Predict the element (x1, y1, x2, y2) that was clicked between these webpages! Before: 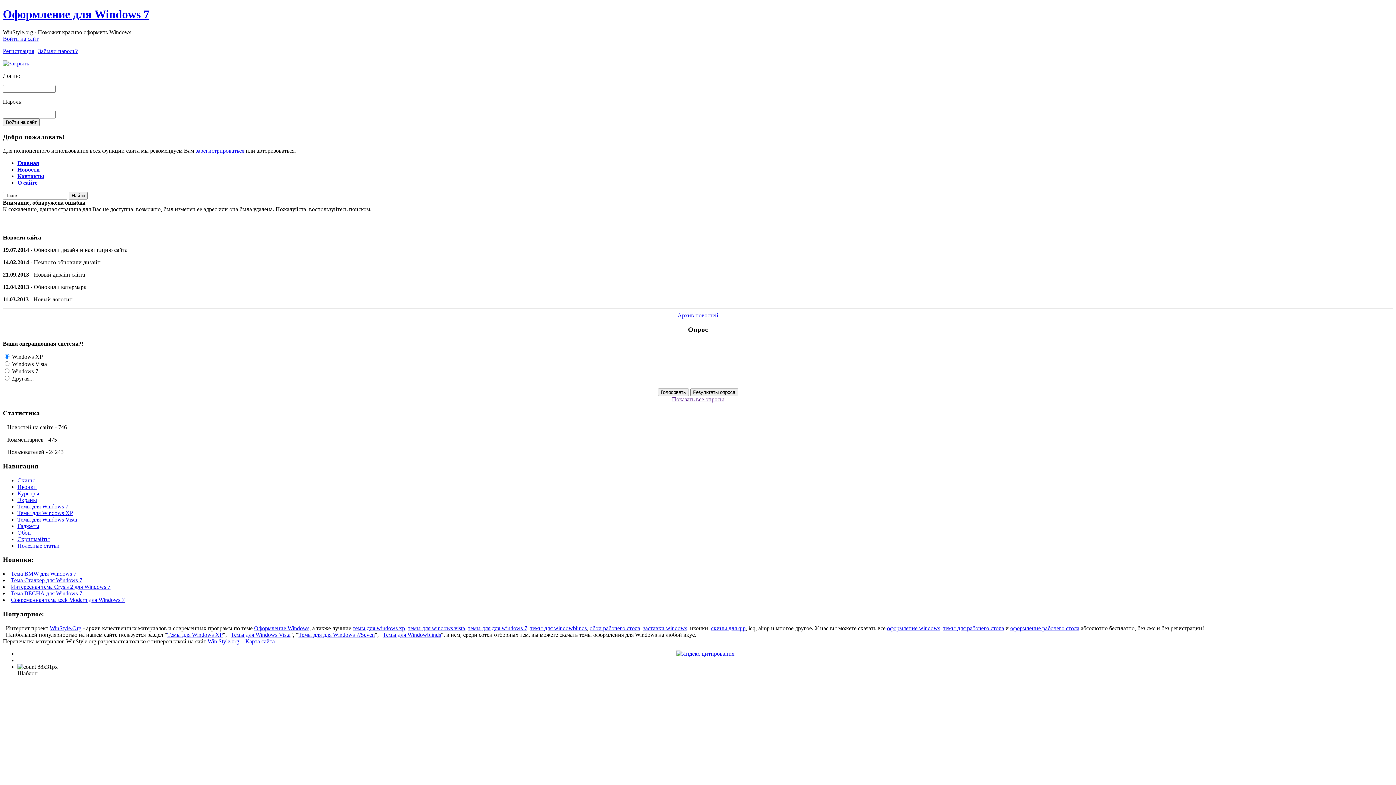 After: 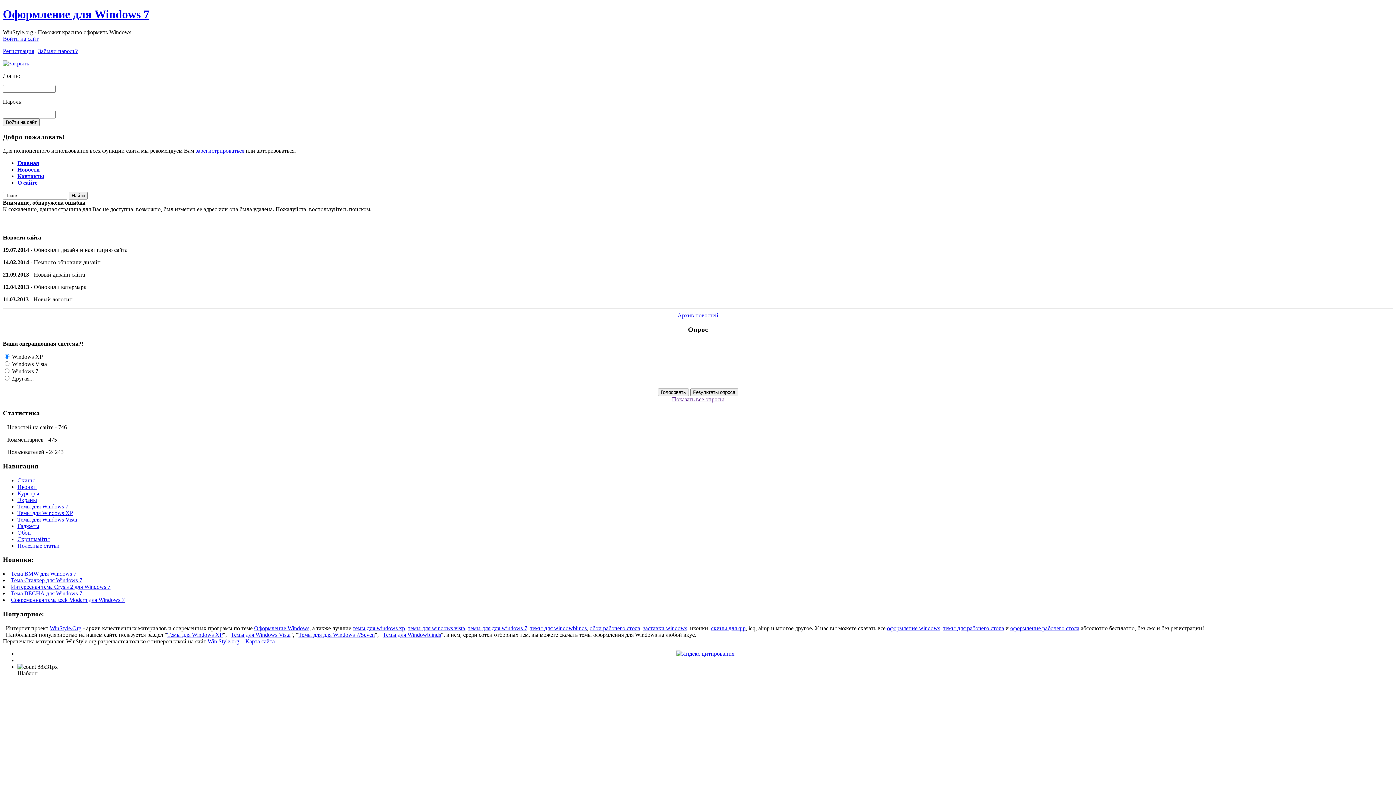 Action: bbox: (17, 670, 37, 676) label: Шаблон